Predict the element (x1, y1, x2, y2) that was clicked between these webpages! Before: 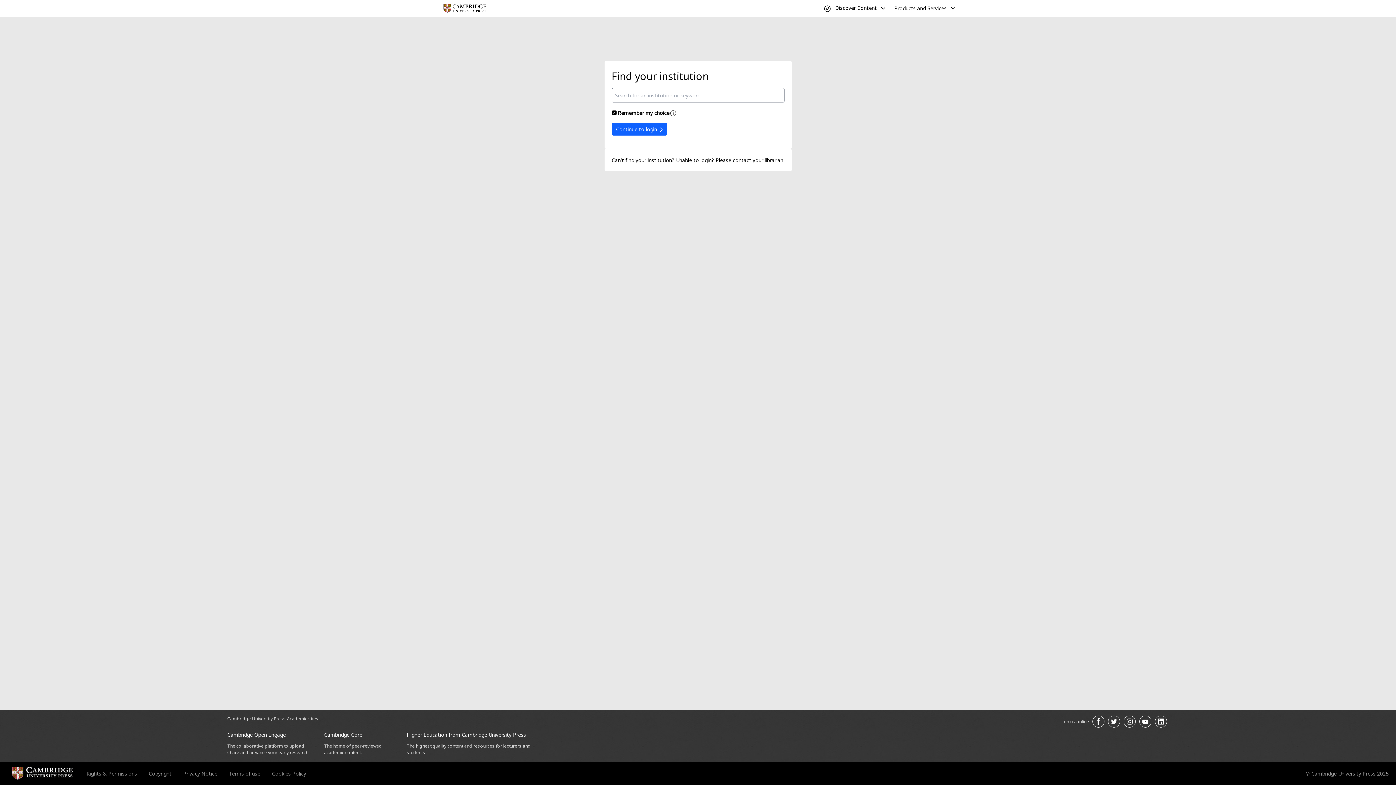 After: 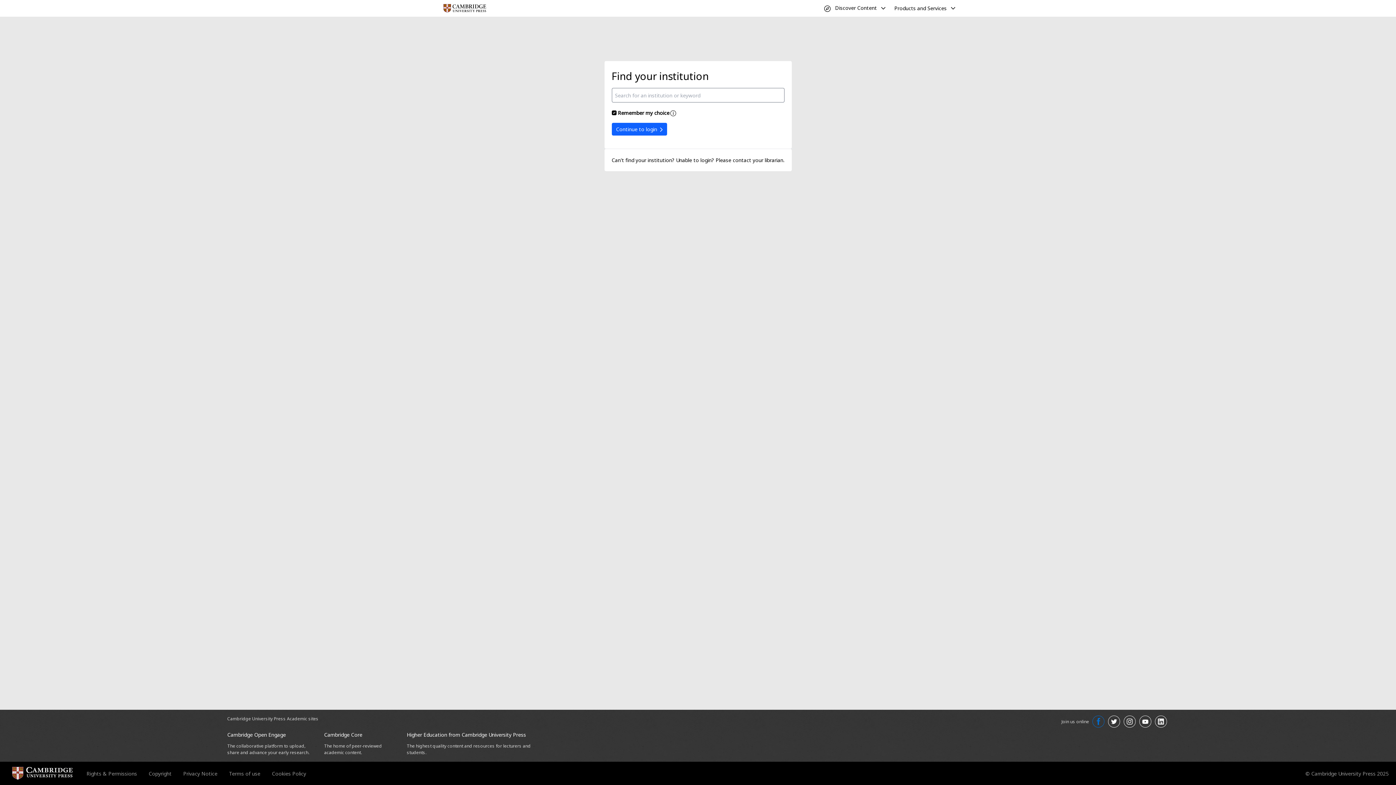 Action: label: Join us on Facebook opens in a new tab bbox: (1092, 716, 1104, 728)